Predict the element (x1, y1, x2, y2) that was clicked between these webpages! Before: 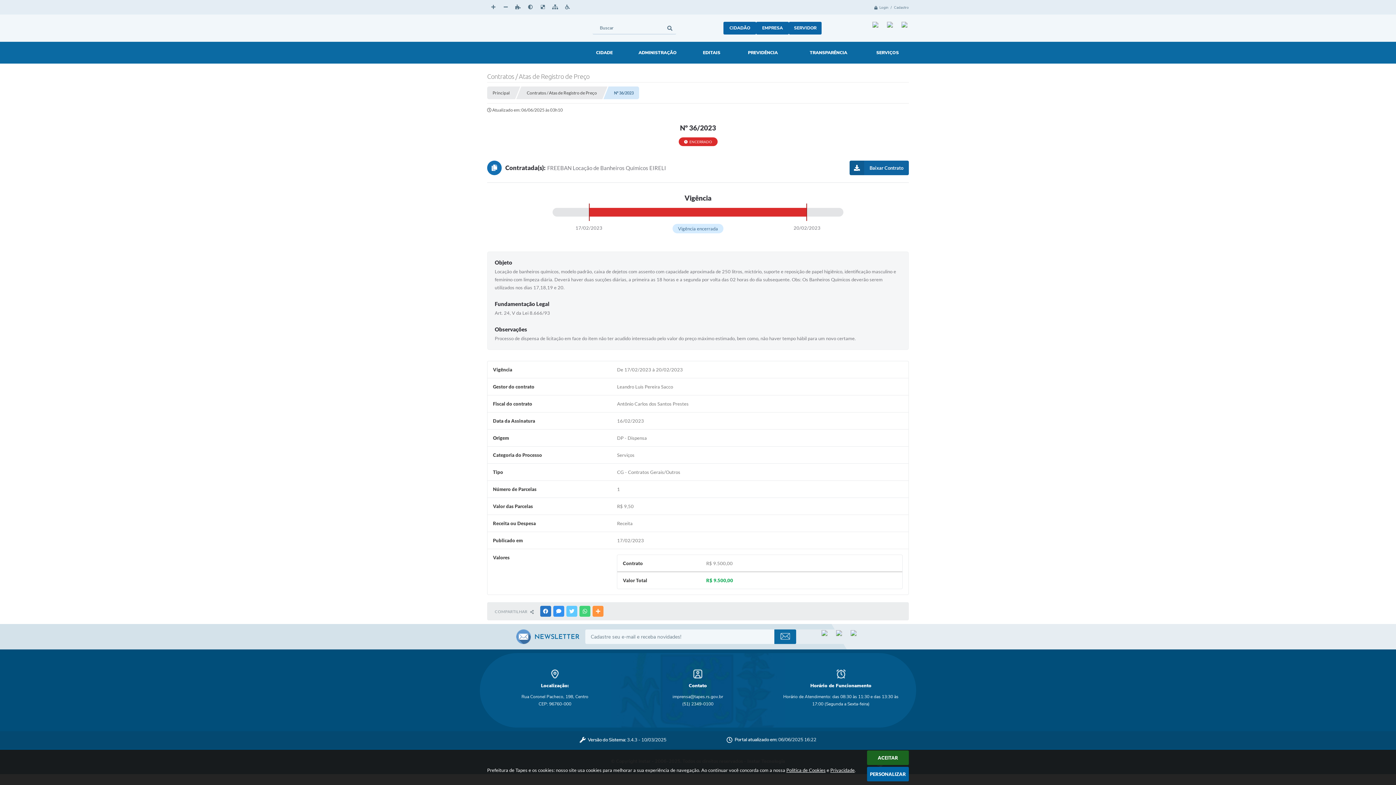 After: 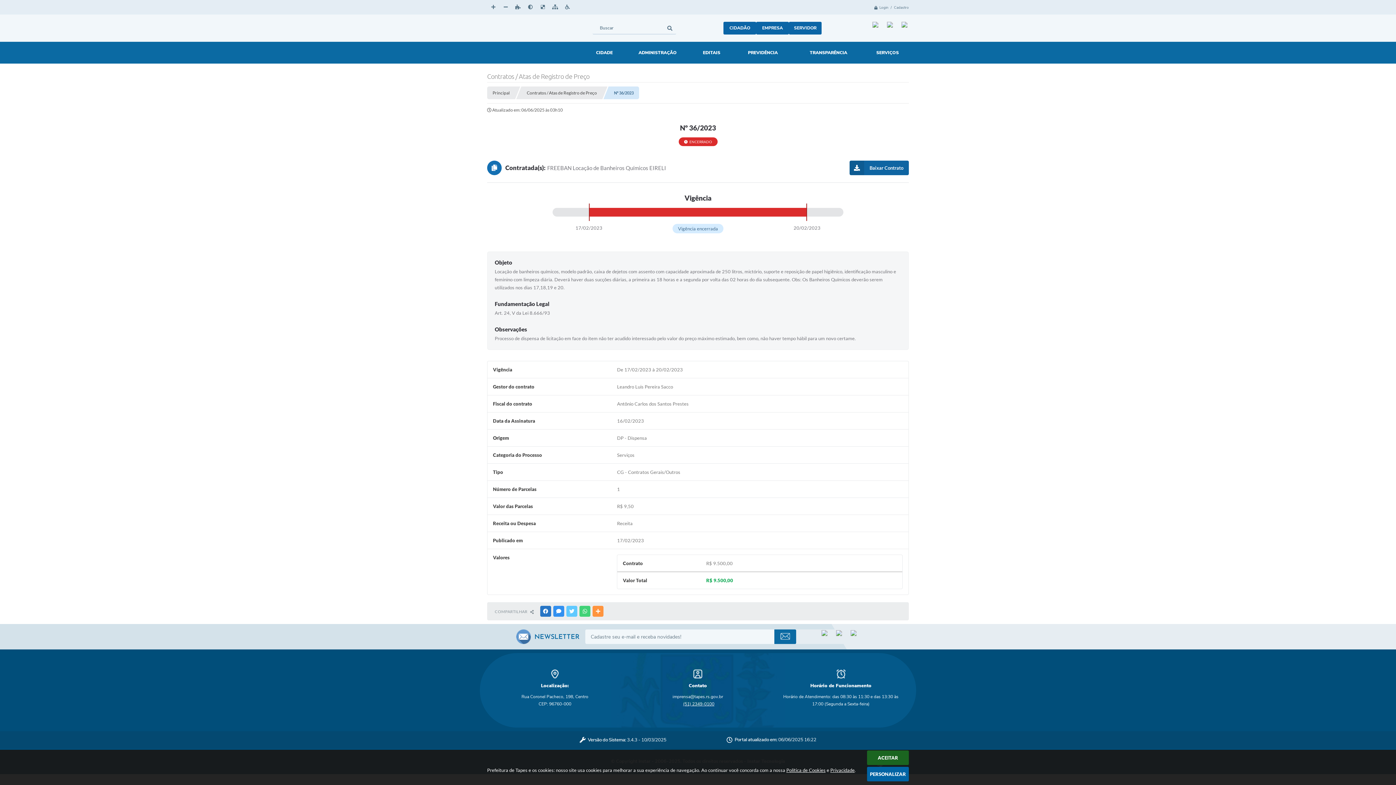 Action: bbox: (682, 701, 713, 707) label: (51) 2349-0100